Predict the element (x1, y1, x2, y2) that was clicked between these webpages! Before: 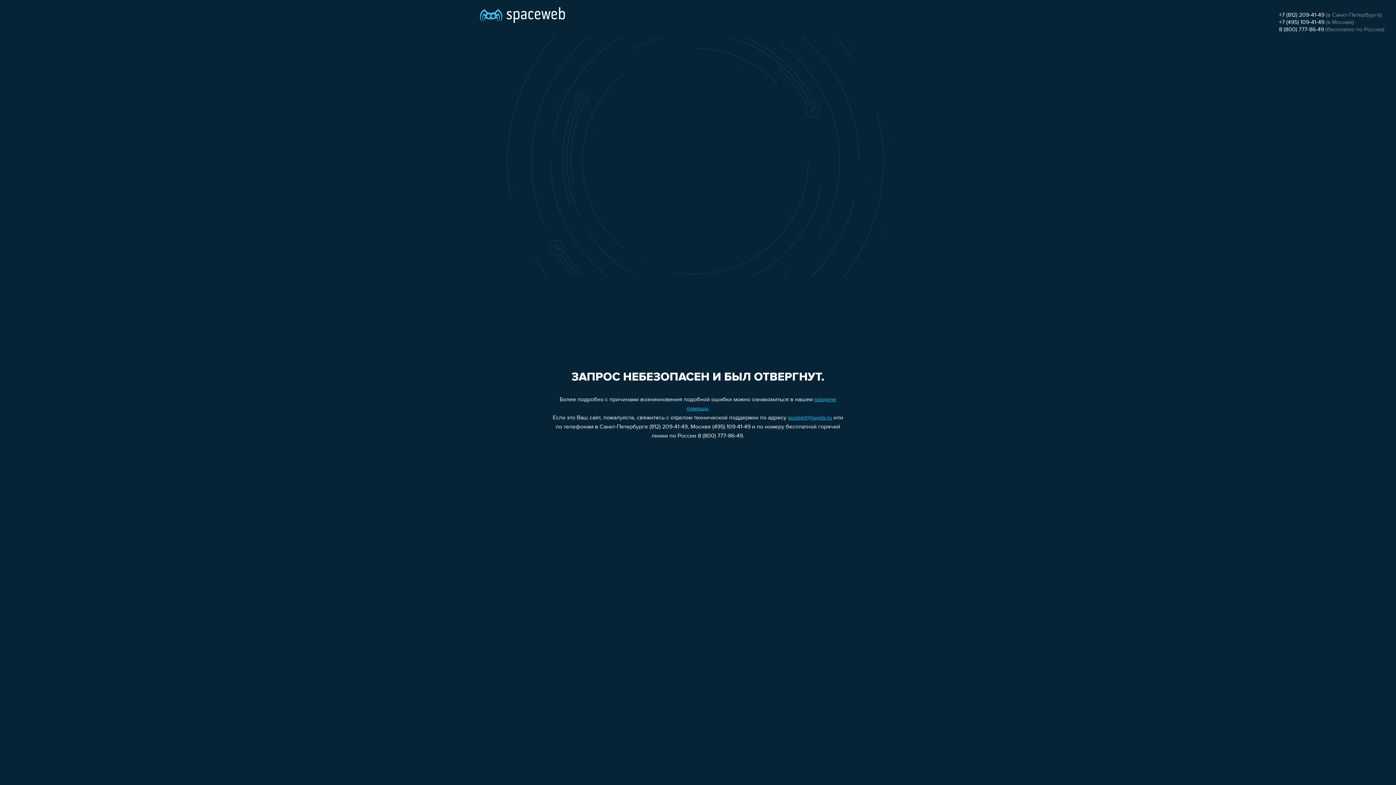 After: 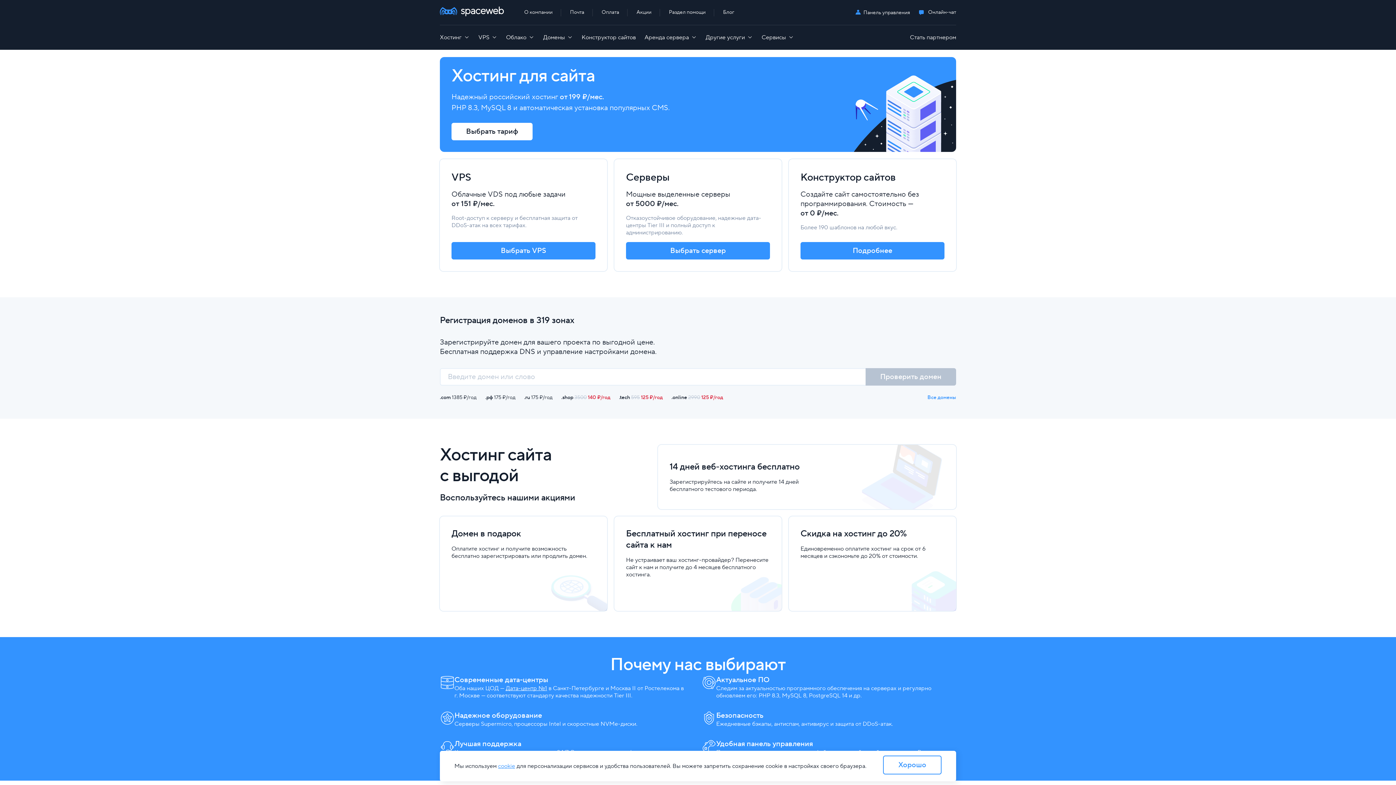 Action: bbox: (480, 0, 565, 25)